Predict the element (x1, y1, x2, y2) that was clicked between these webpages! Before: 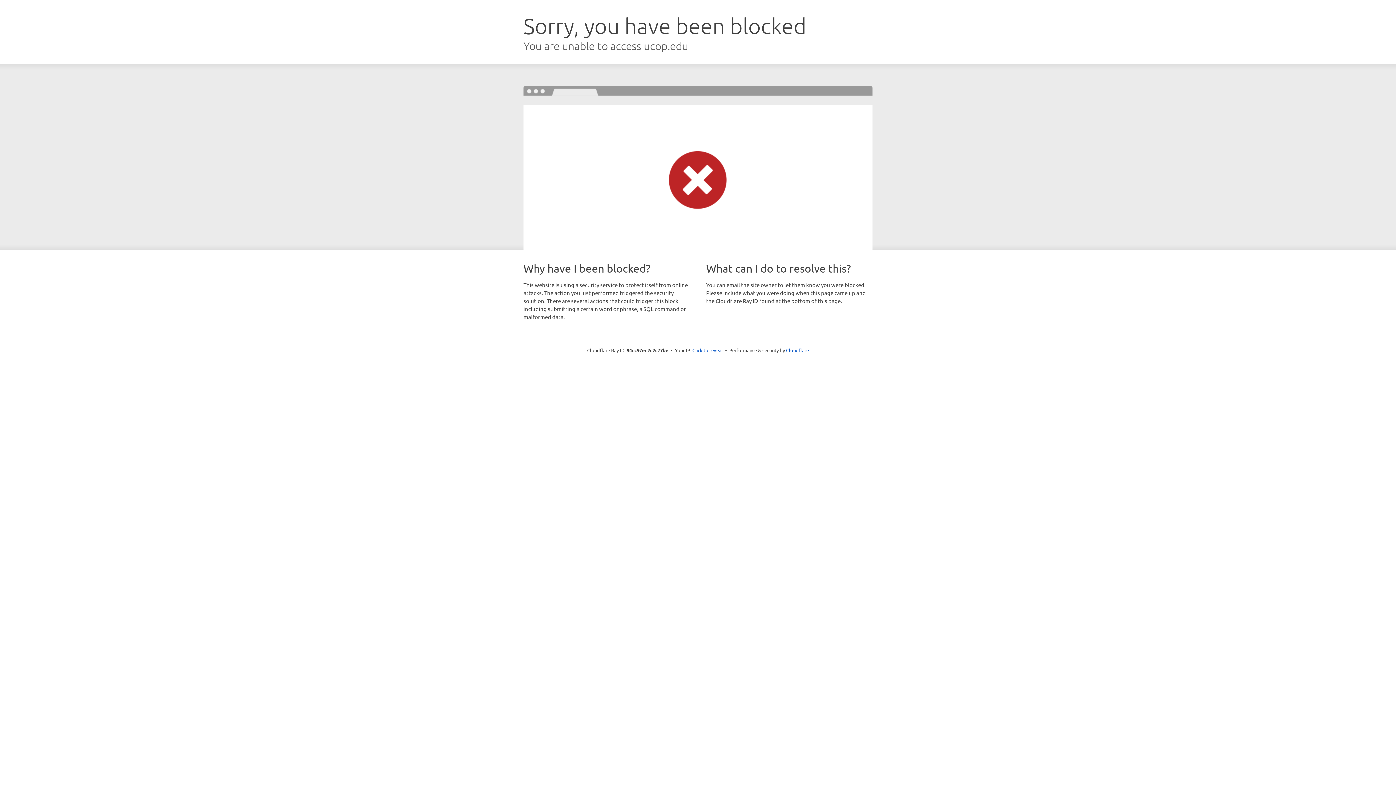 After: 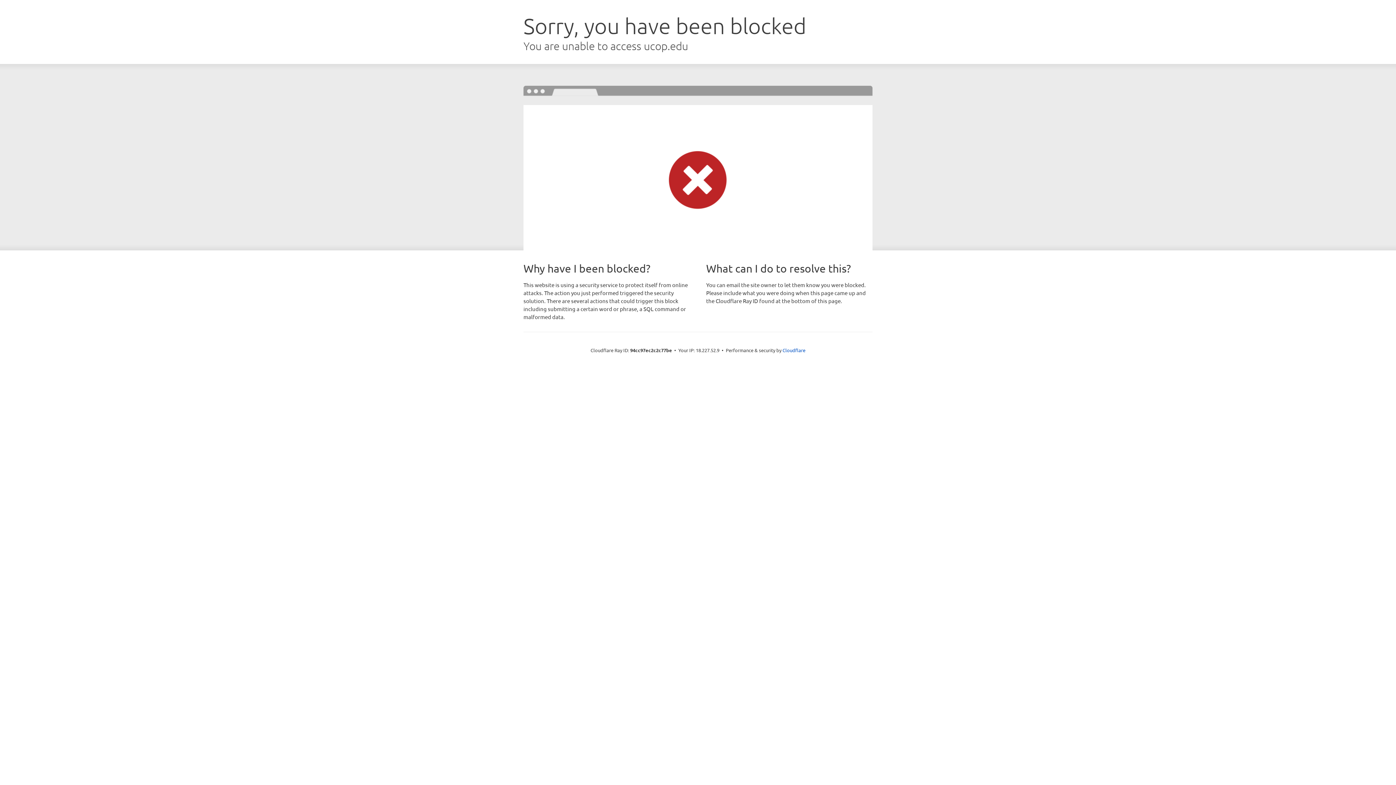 Action: label: Click to reveal bbox: (692, 346, 723, 353)